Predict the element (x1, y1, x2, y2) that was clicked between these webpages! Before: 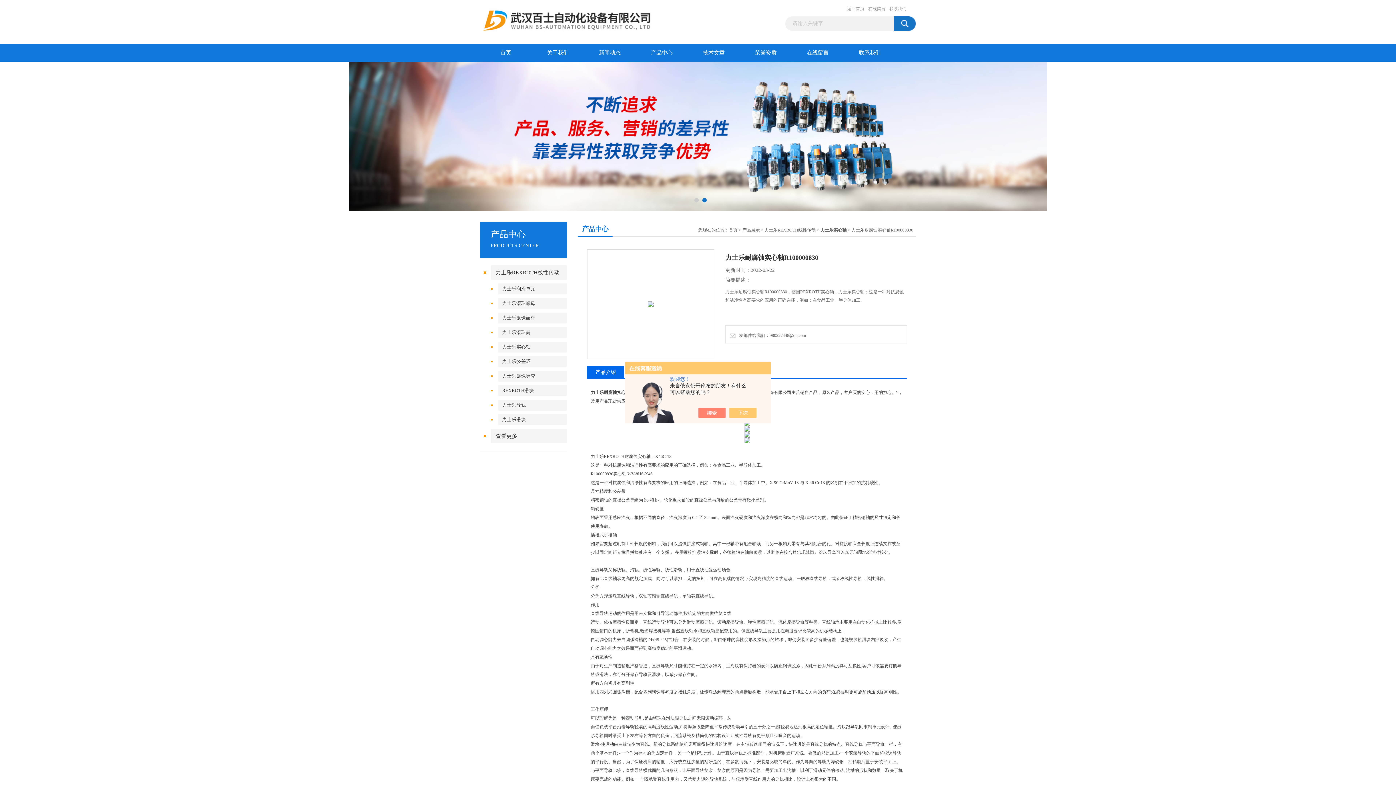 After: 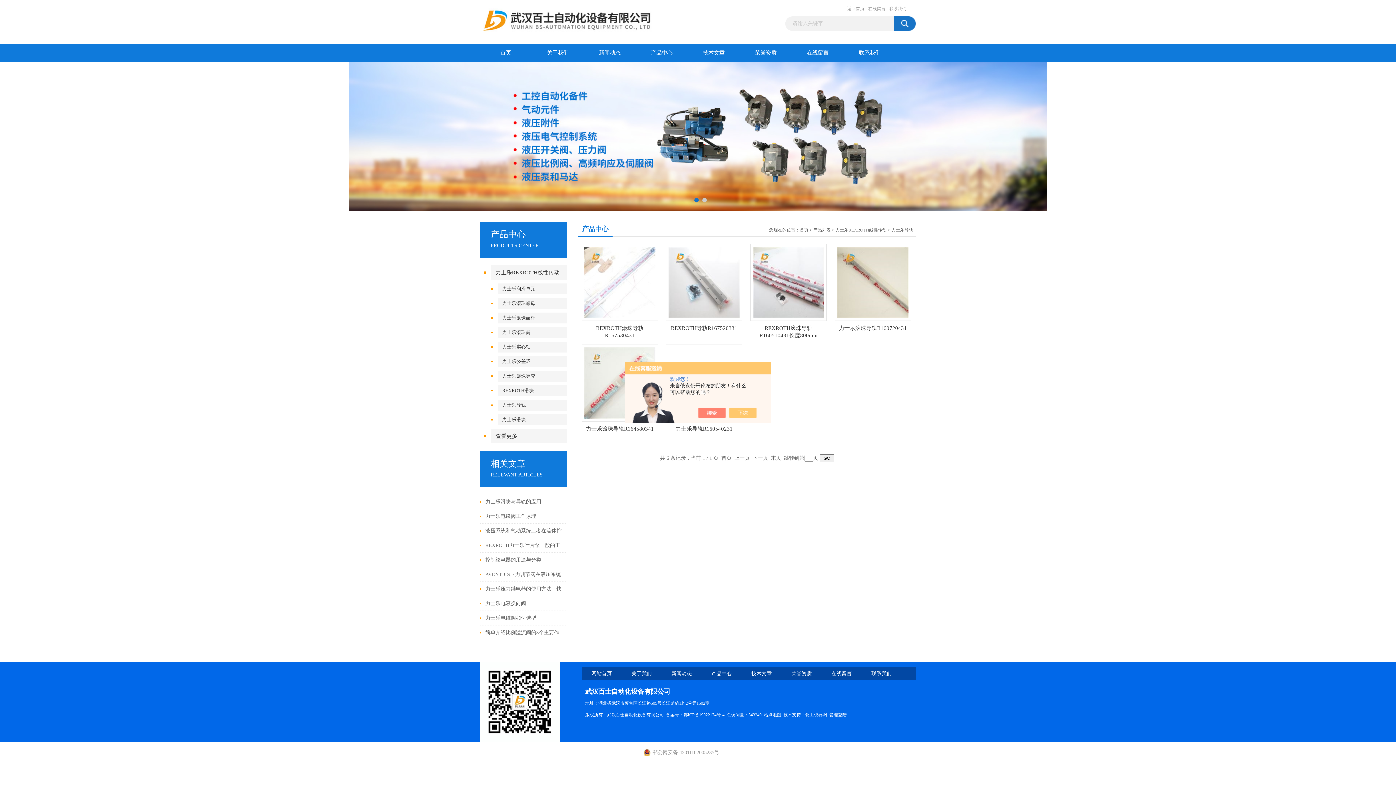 Action: bbox: (498, 400, 571, 410) label: 力士乐导轨